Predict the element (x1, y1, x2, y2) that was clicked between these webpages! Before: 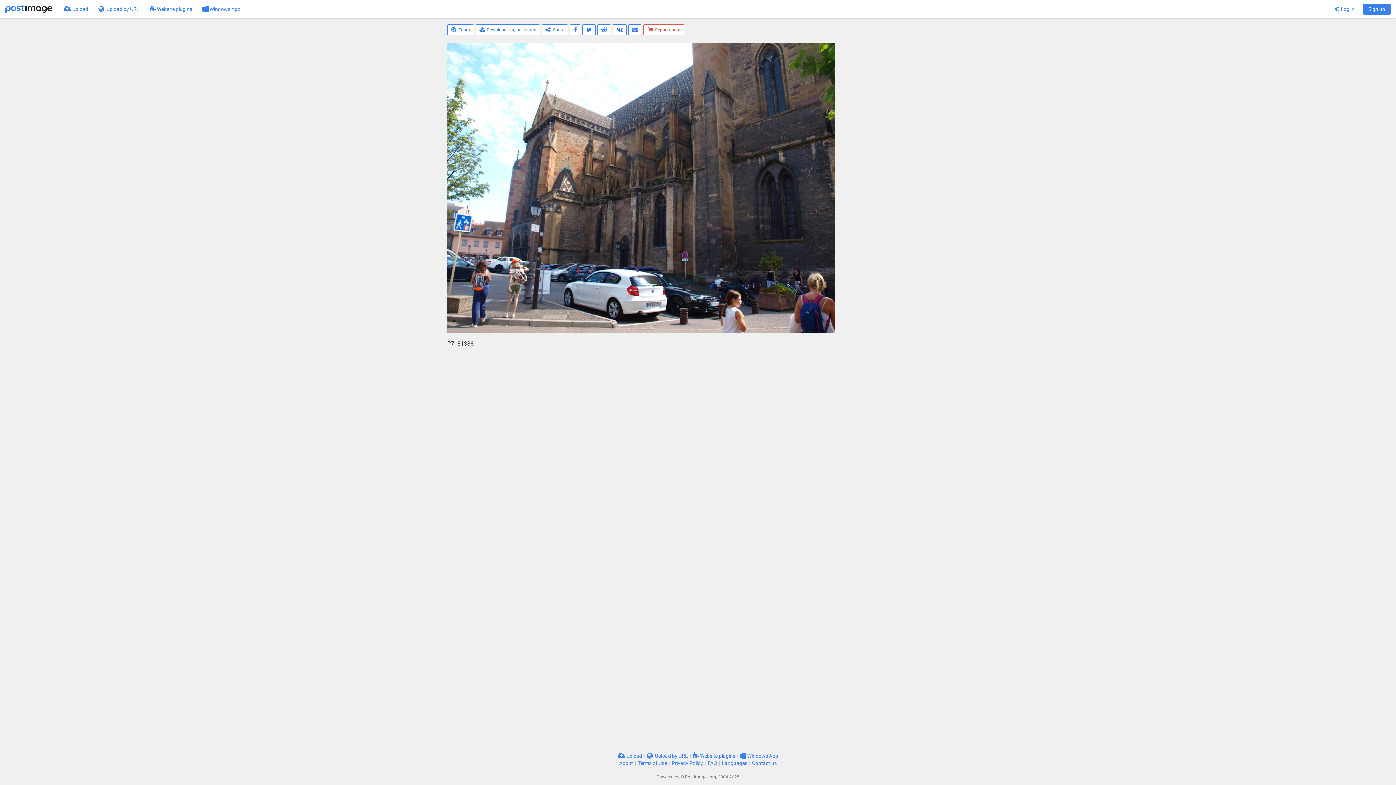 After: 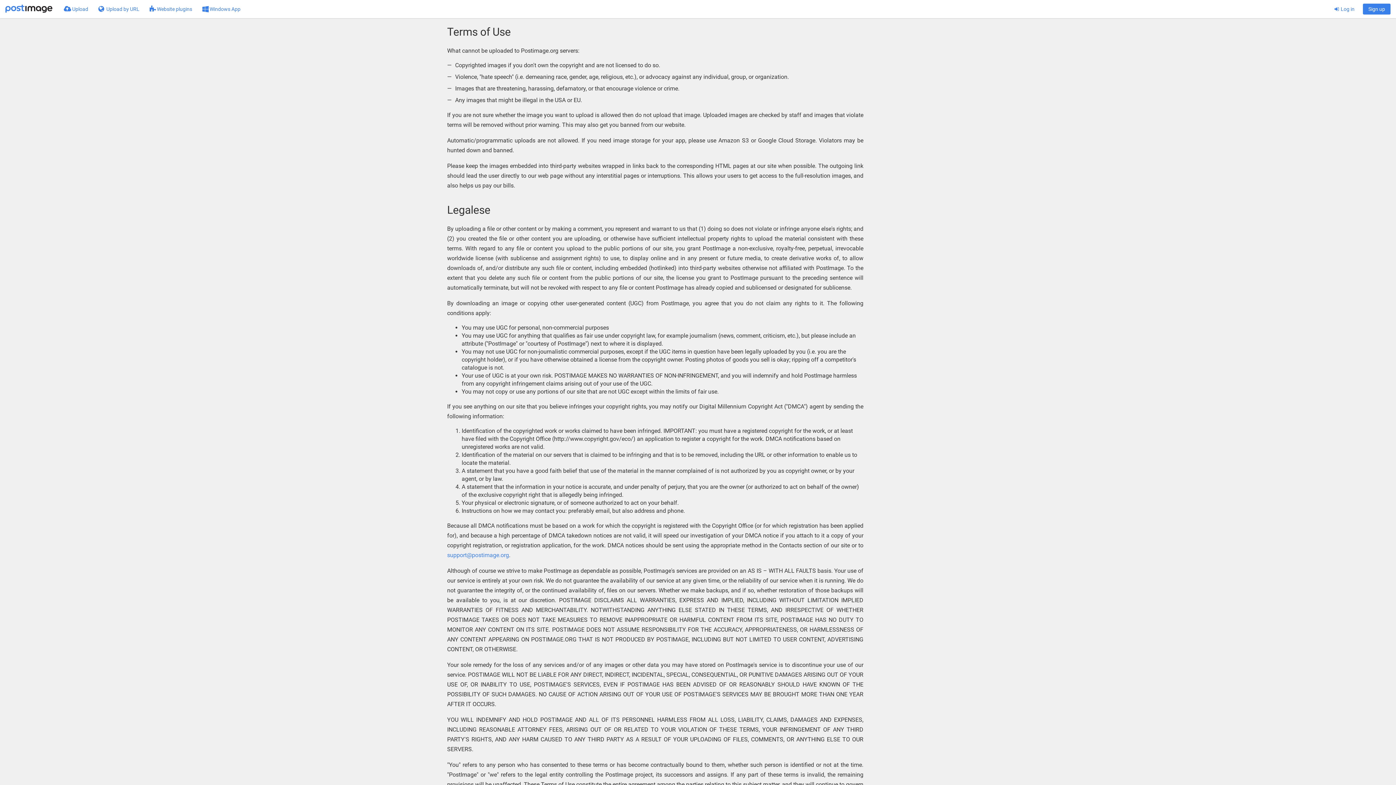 Action: label: Terms of Use bbox: (638, 760, 667, 766)